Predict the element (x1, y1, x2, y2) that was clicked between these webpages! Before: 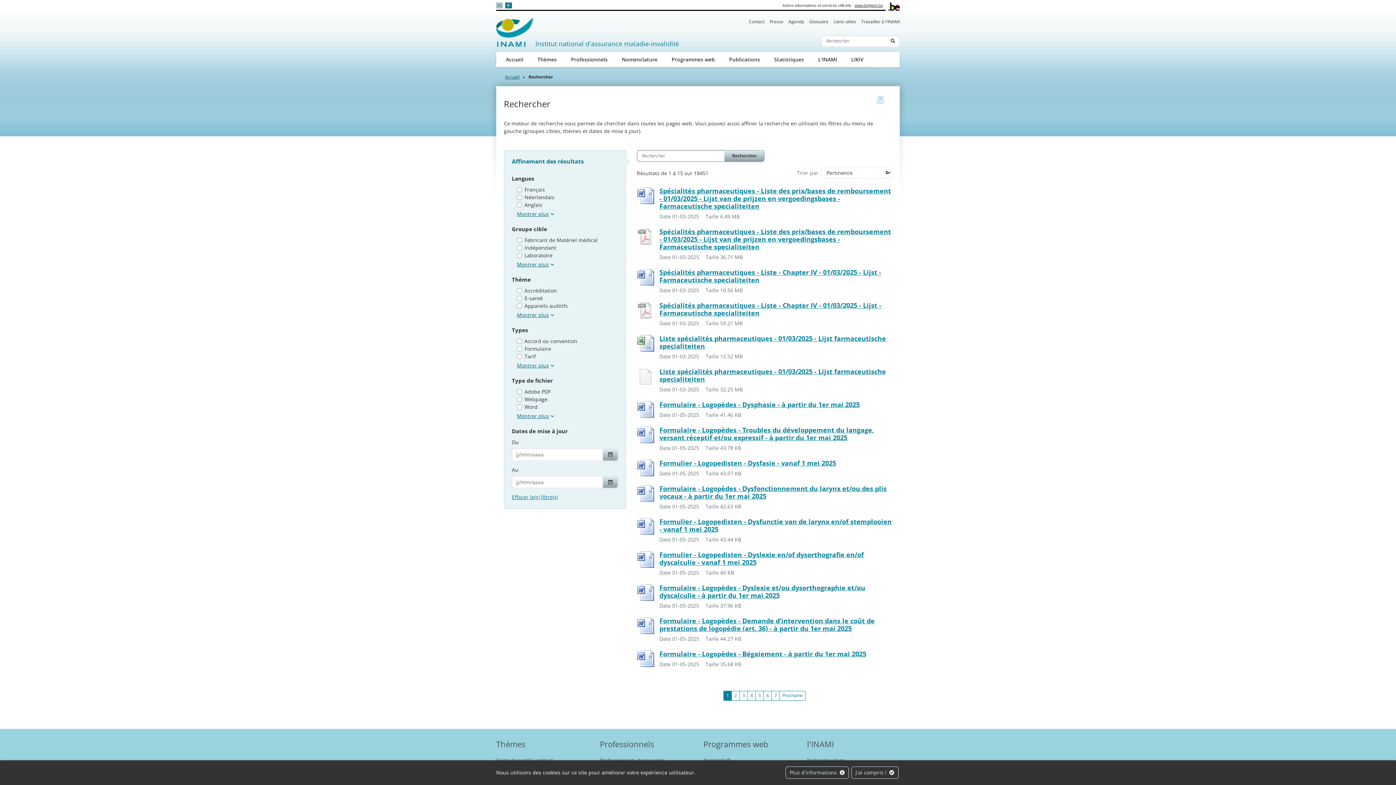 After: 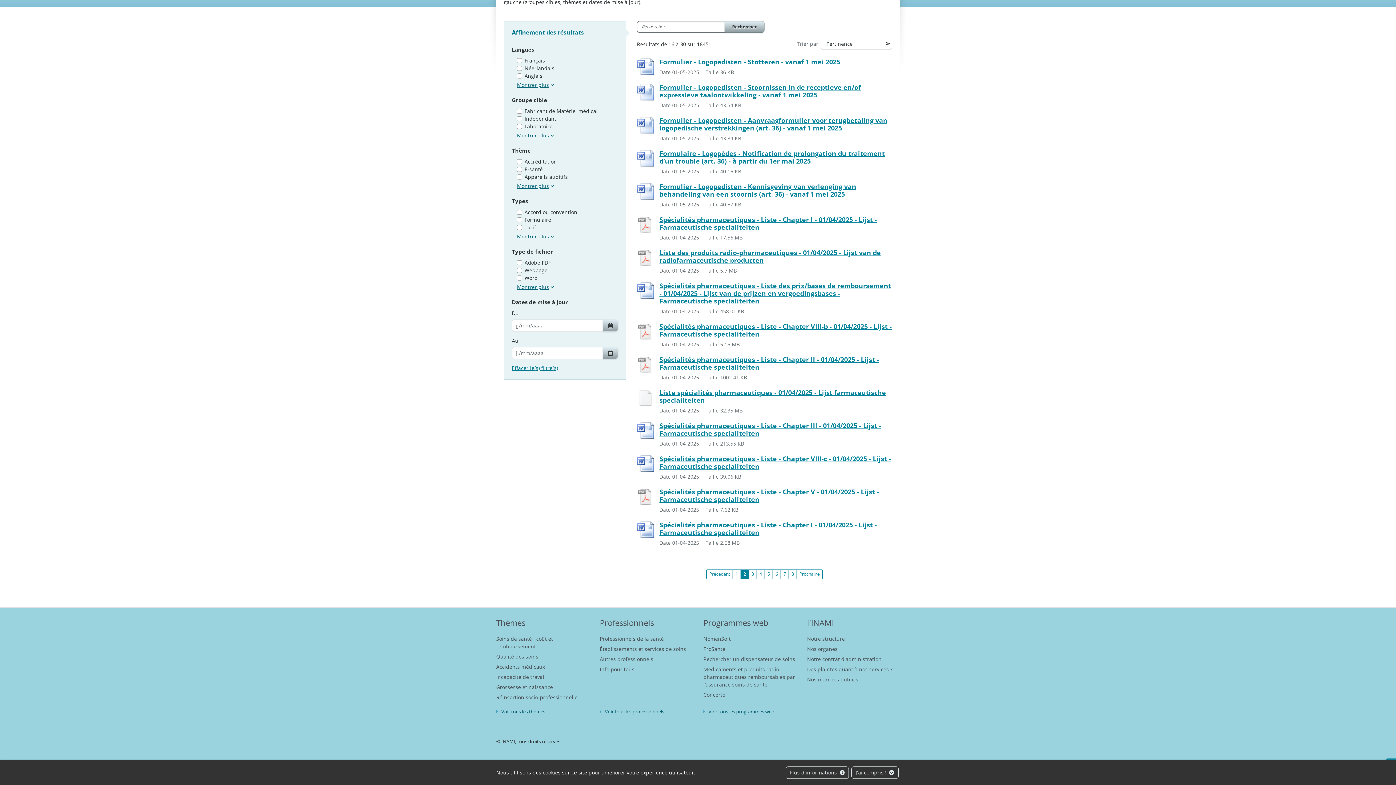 Action: label: 2 bbox: (731, 691, 740, 701)